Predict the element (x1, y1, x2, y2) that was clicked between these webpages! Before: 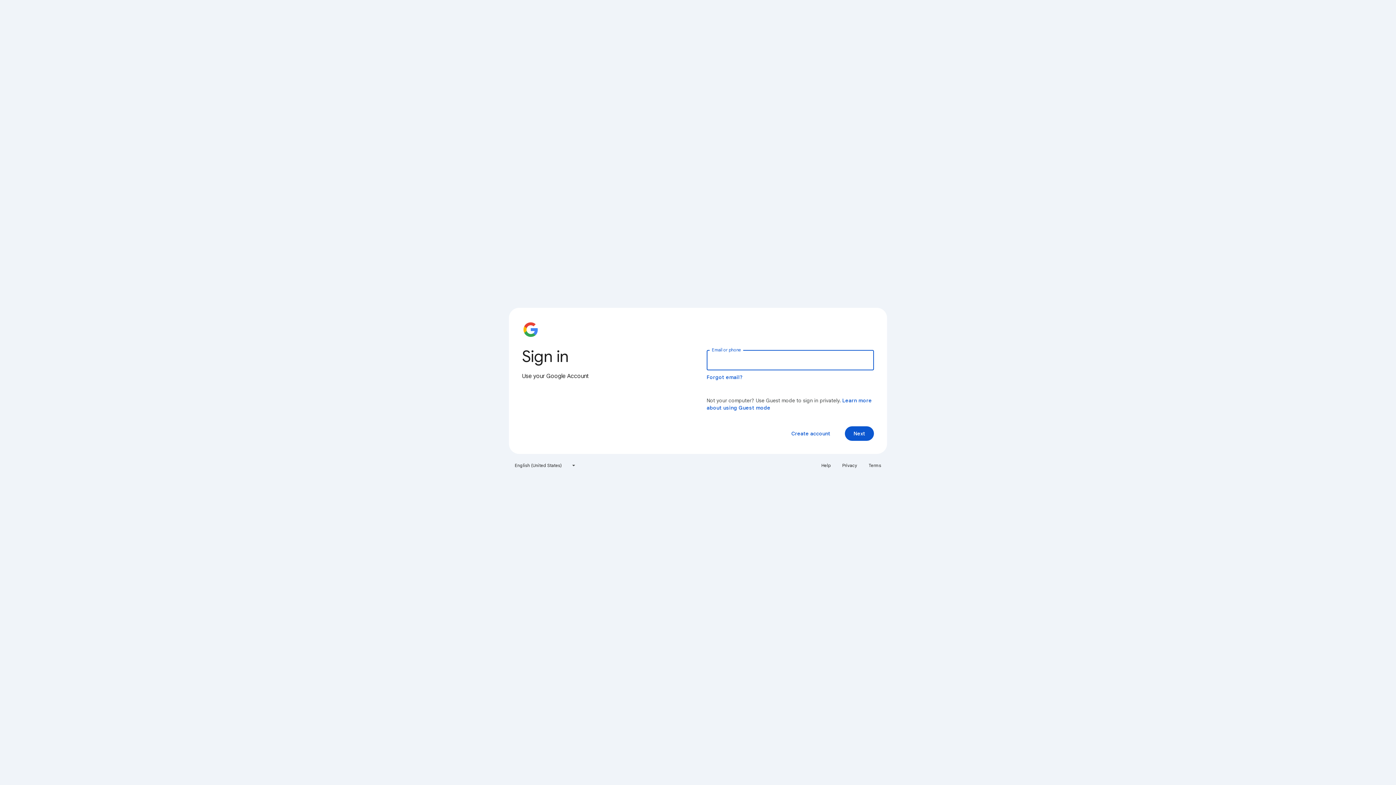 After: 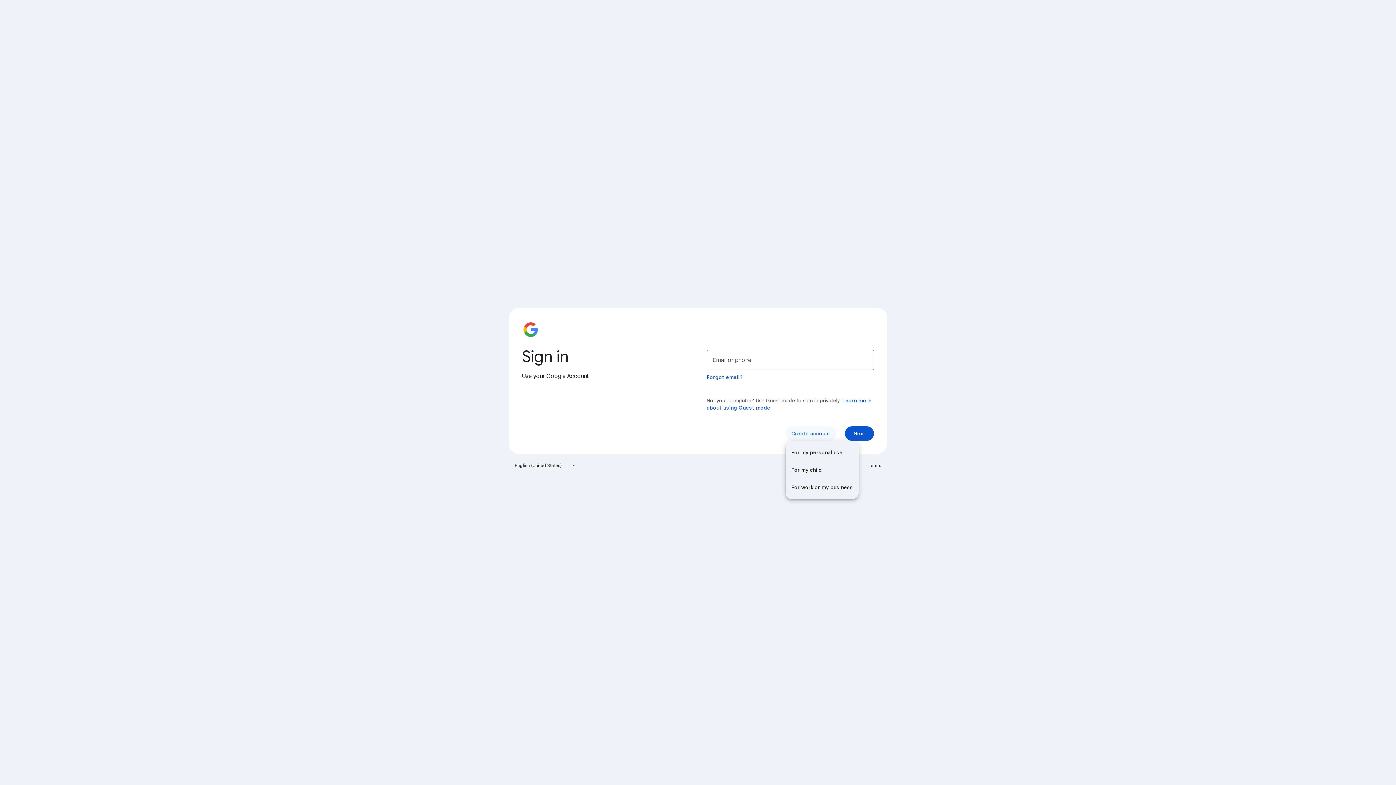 Action: label: Create account bbox: (785, 426, 836, 441)